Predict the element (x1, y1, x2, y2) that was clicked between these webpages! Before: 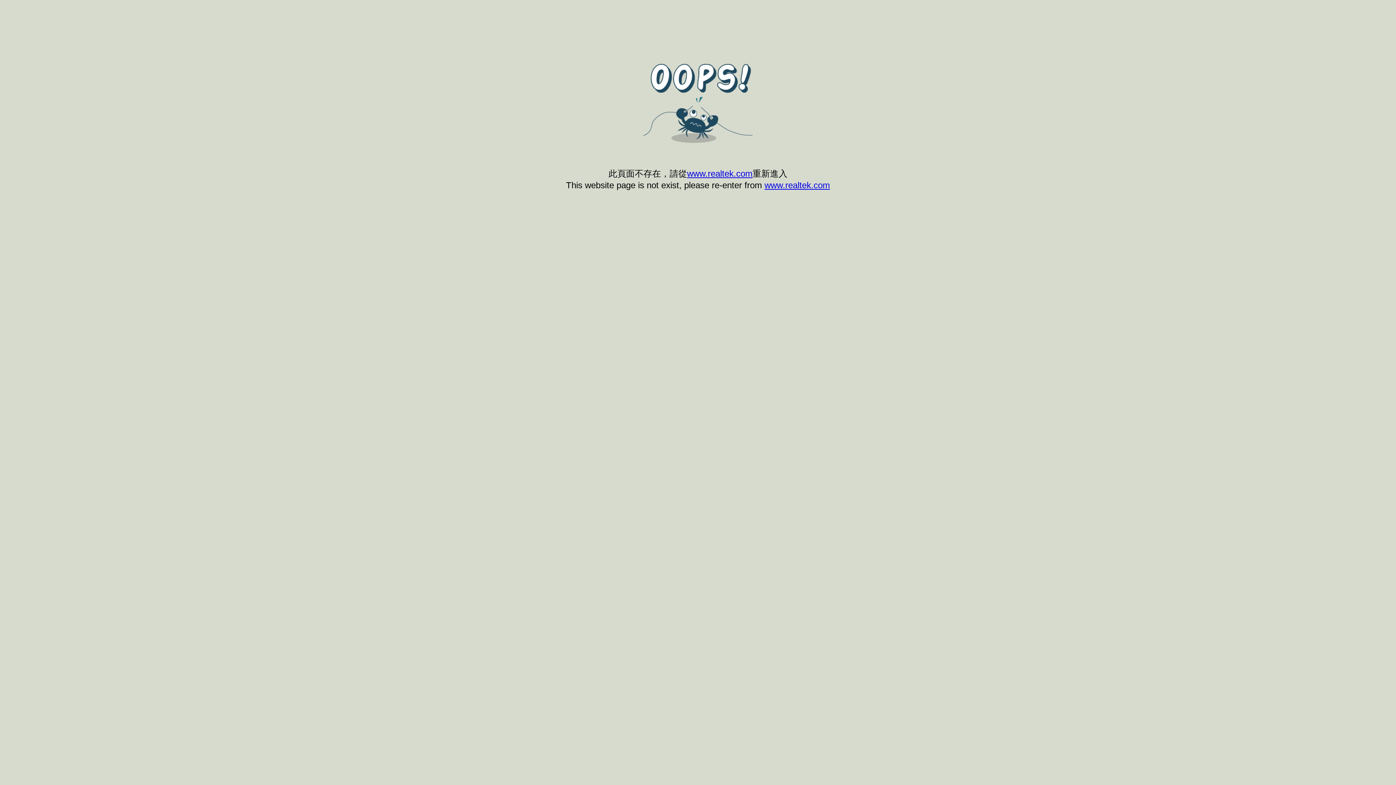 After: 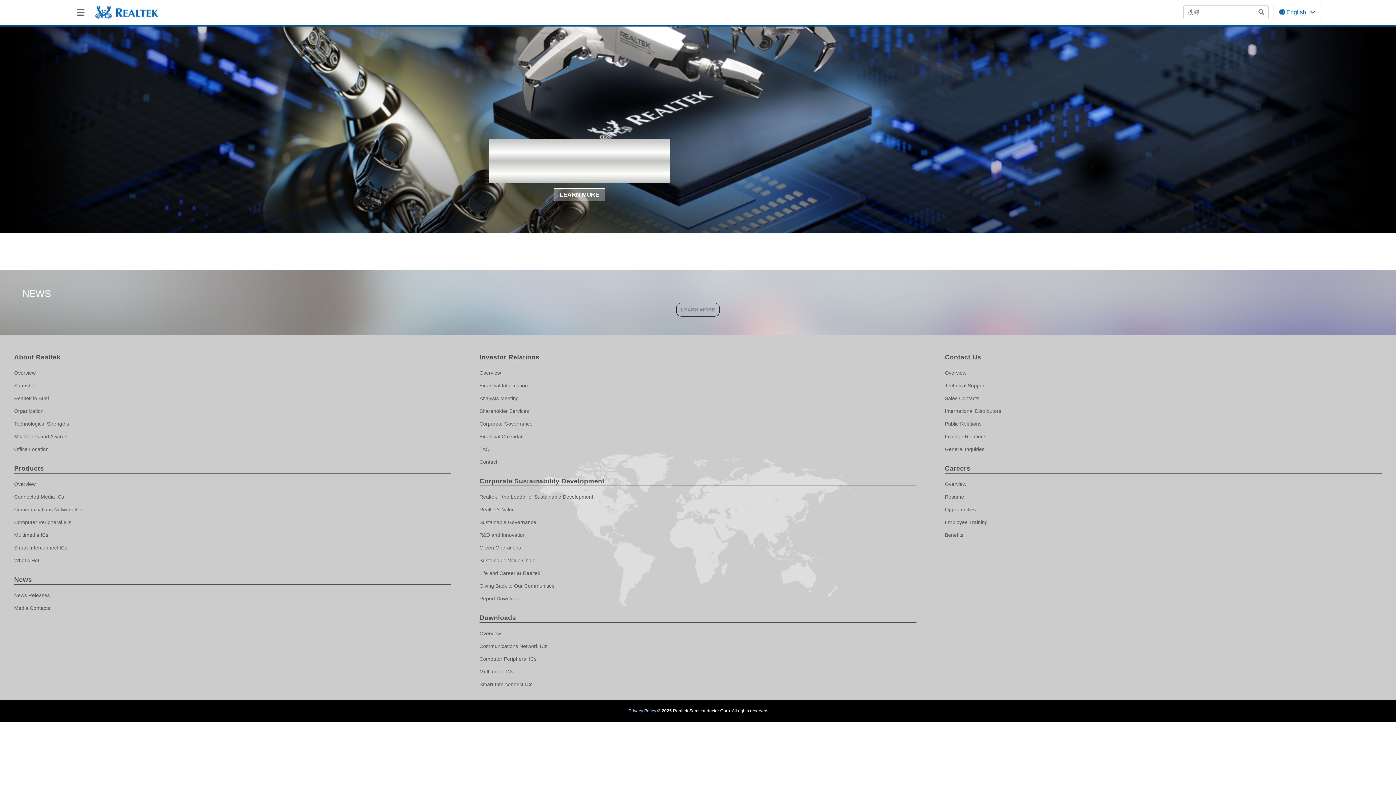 Action: label: www.realtek.com bbox: (687, 168, 752, 178)